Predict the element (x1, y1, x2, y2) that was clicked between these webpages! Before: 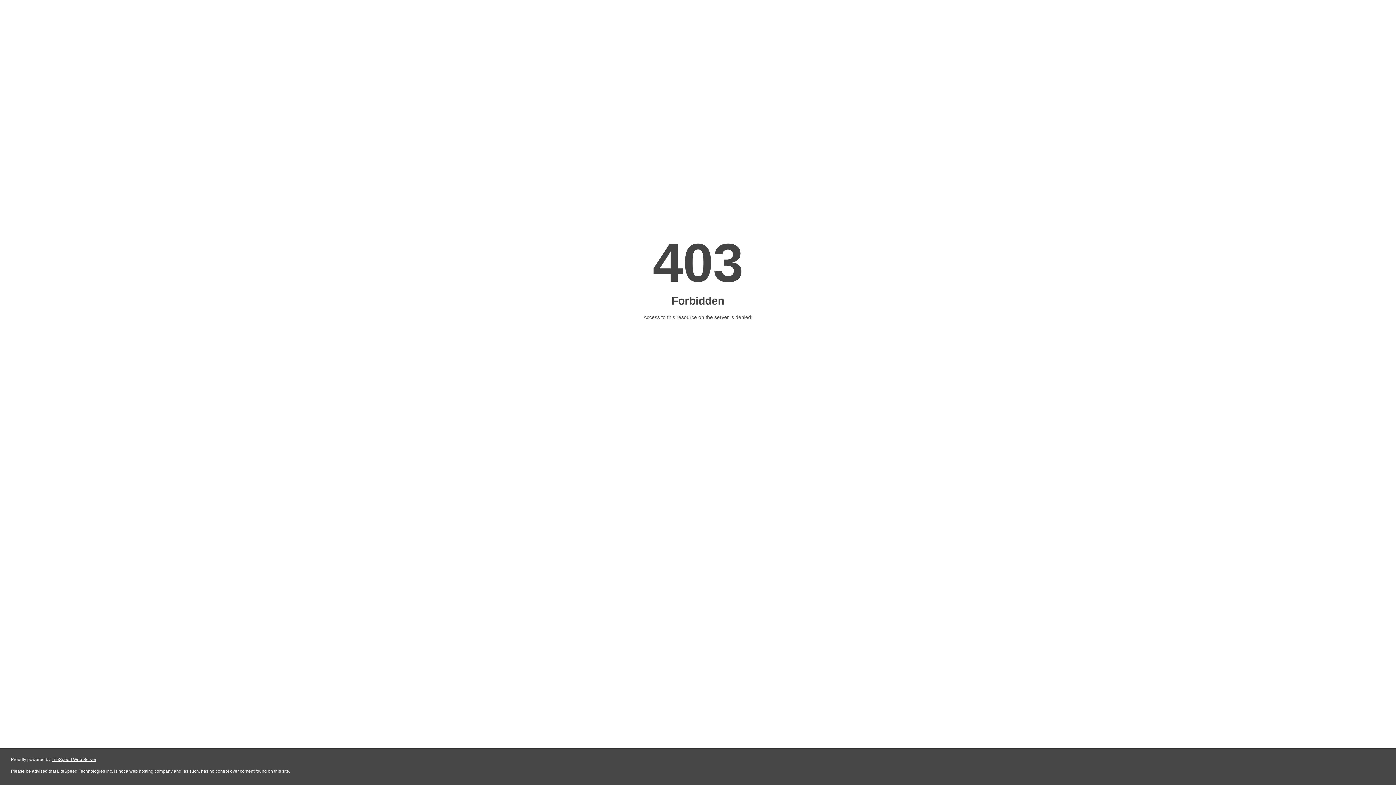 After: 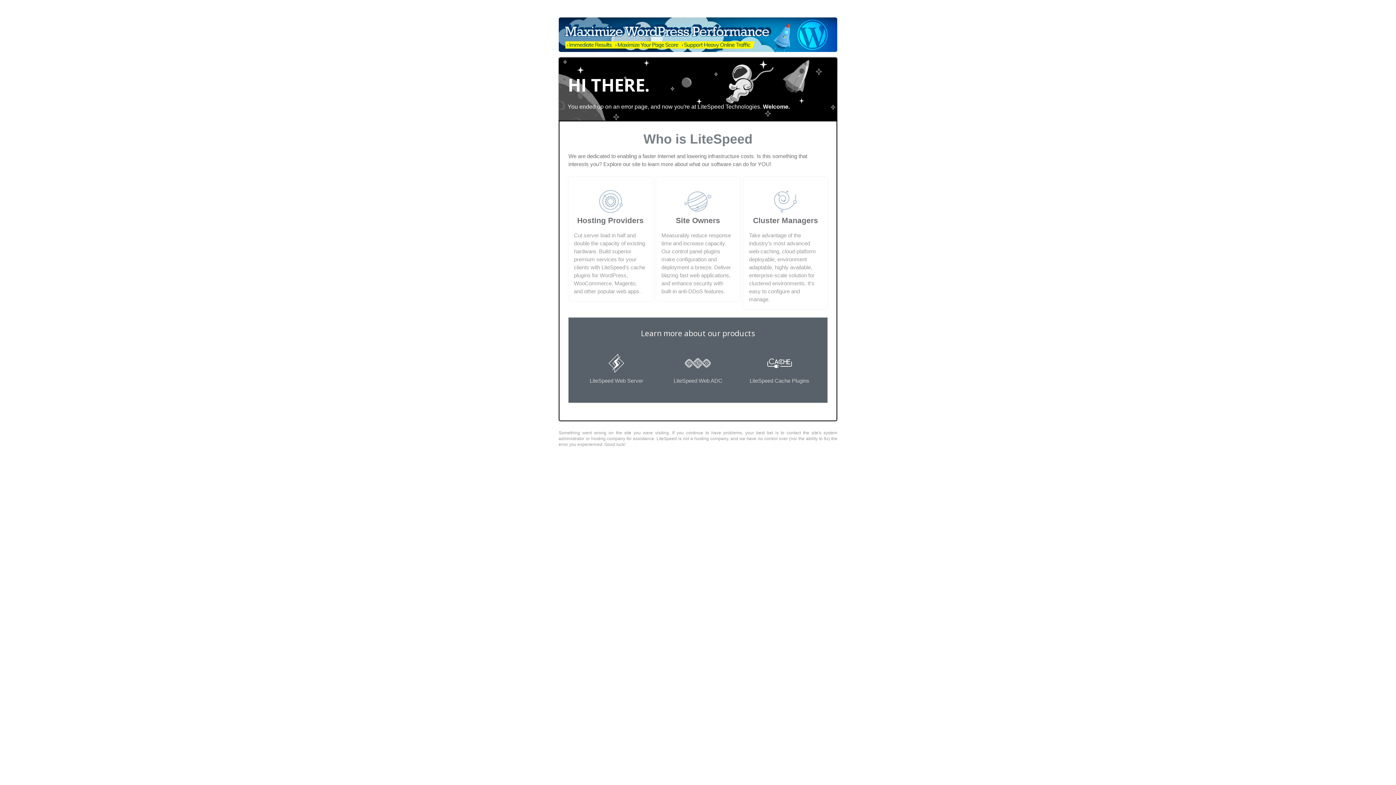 Action: label: LiteSpeed Web Server bbox: (51, 757, 96, 762)